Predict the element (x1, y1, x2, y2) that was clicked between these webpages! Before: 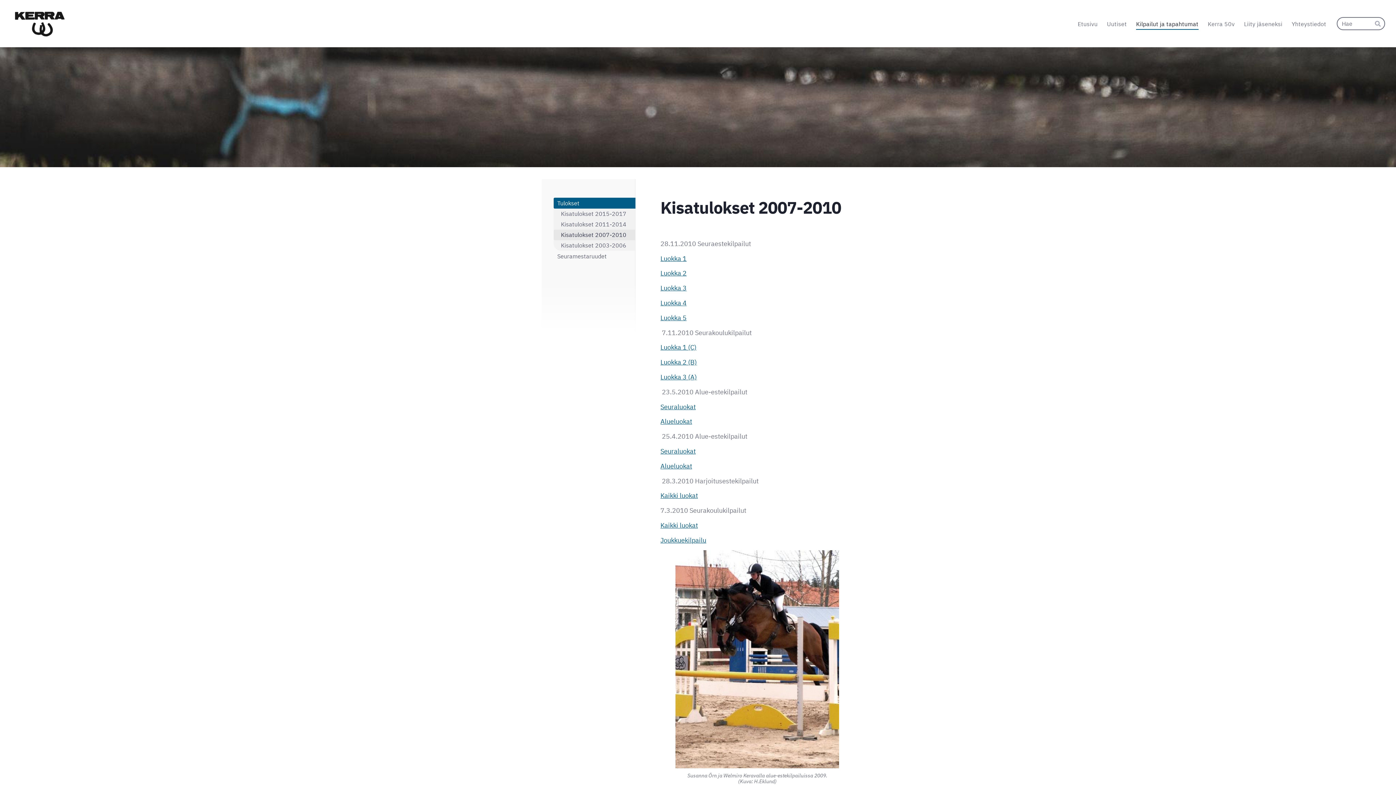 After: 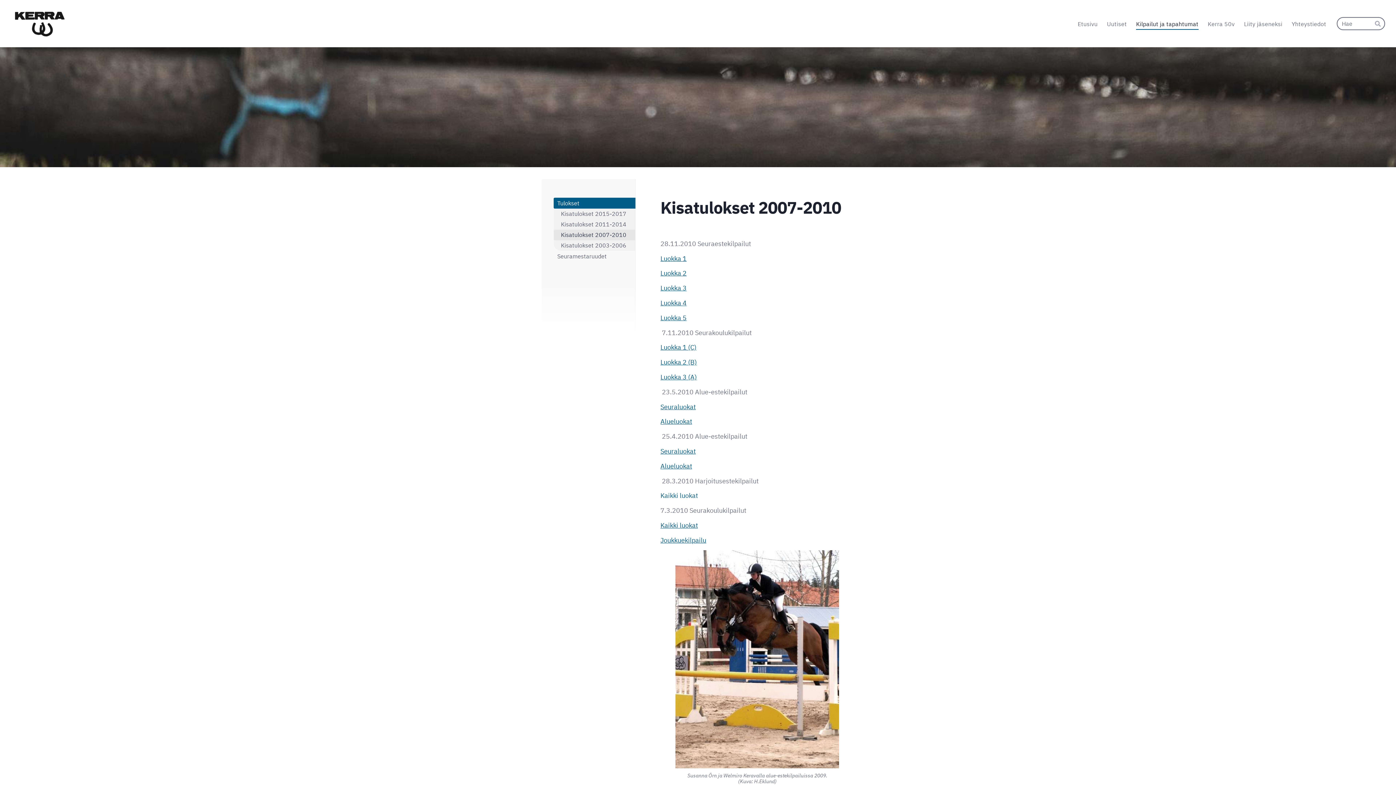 Action: label: Kaikki luokat bbox: (660, 491, 698, 500)